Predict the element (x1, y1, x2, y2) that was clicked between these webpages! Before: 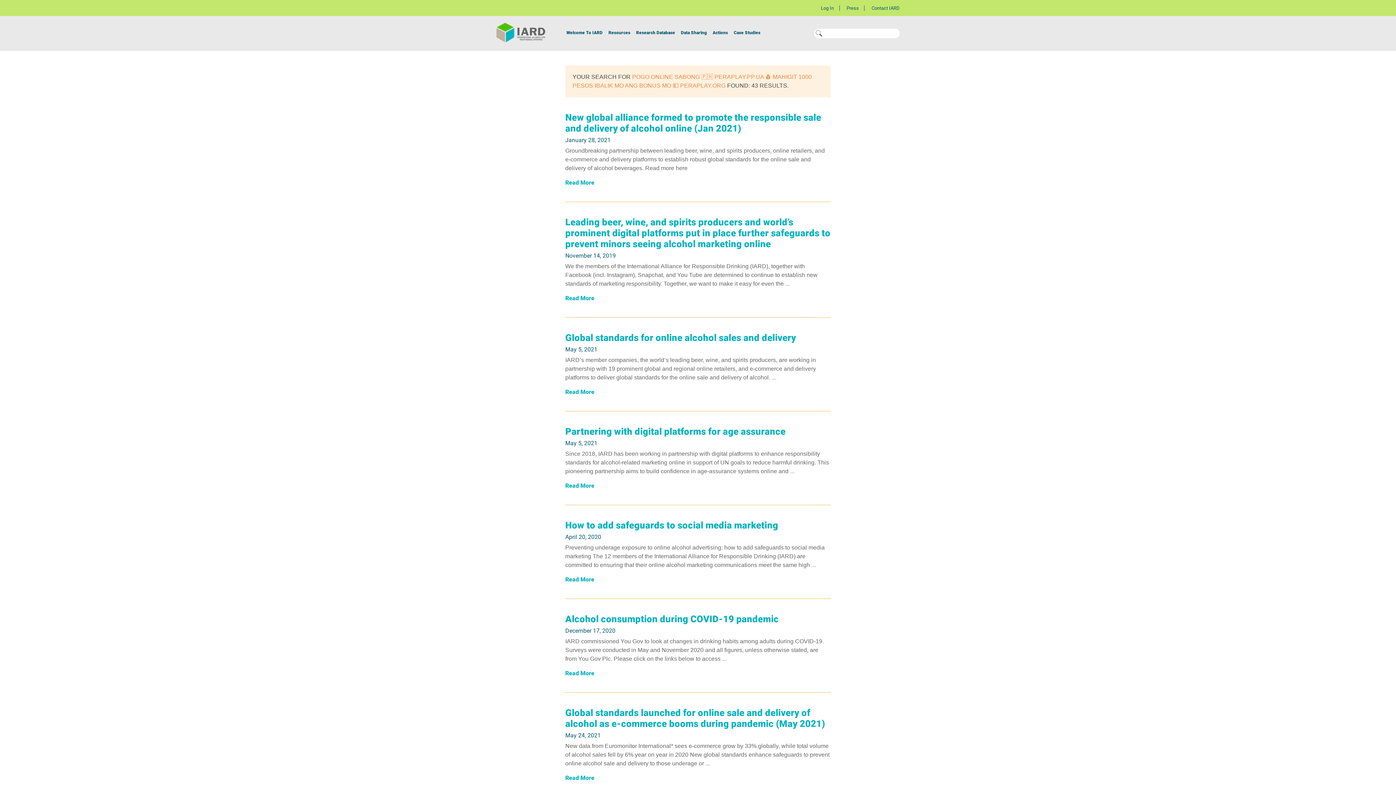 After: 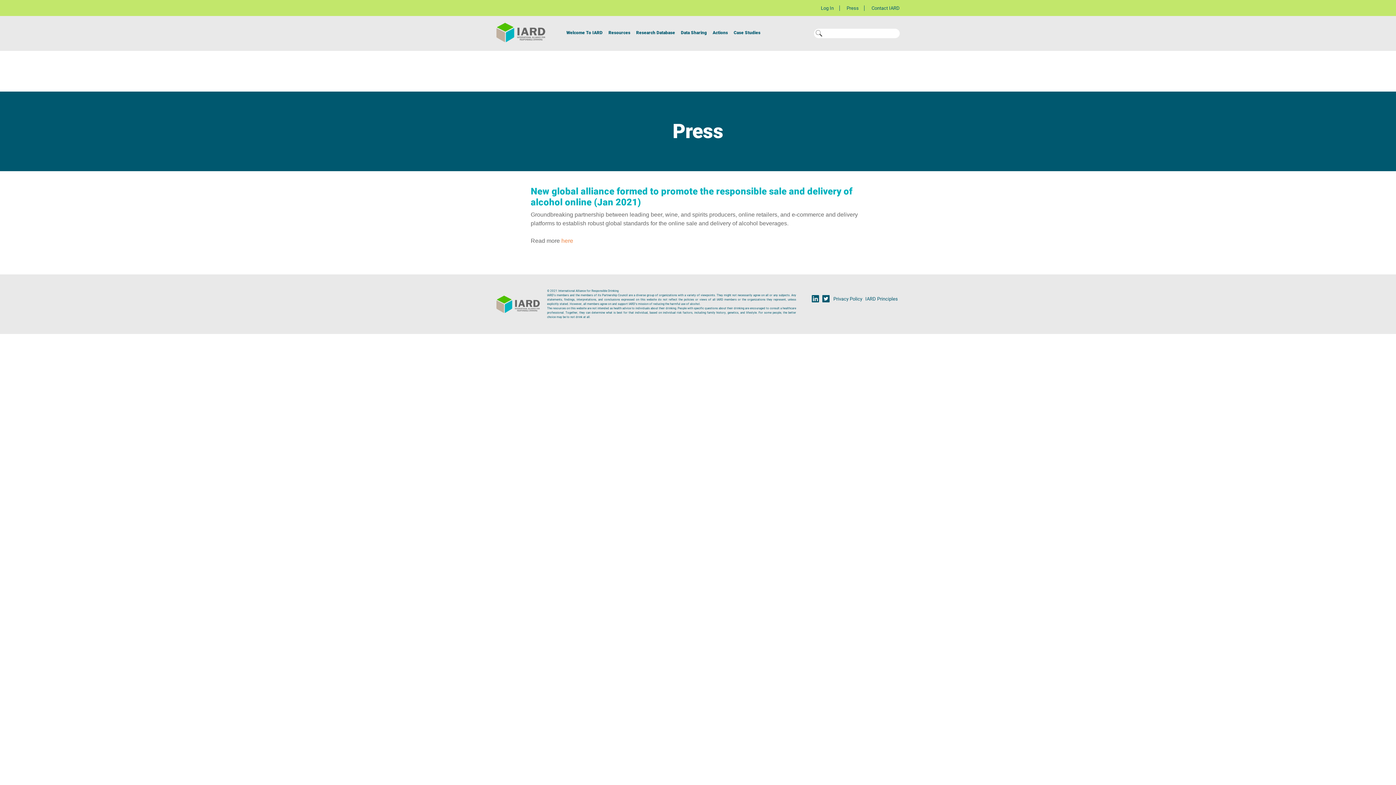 Action: label: Read More bbox: (565, 179, 594, 186)